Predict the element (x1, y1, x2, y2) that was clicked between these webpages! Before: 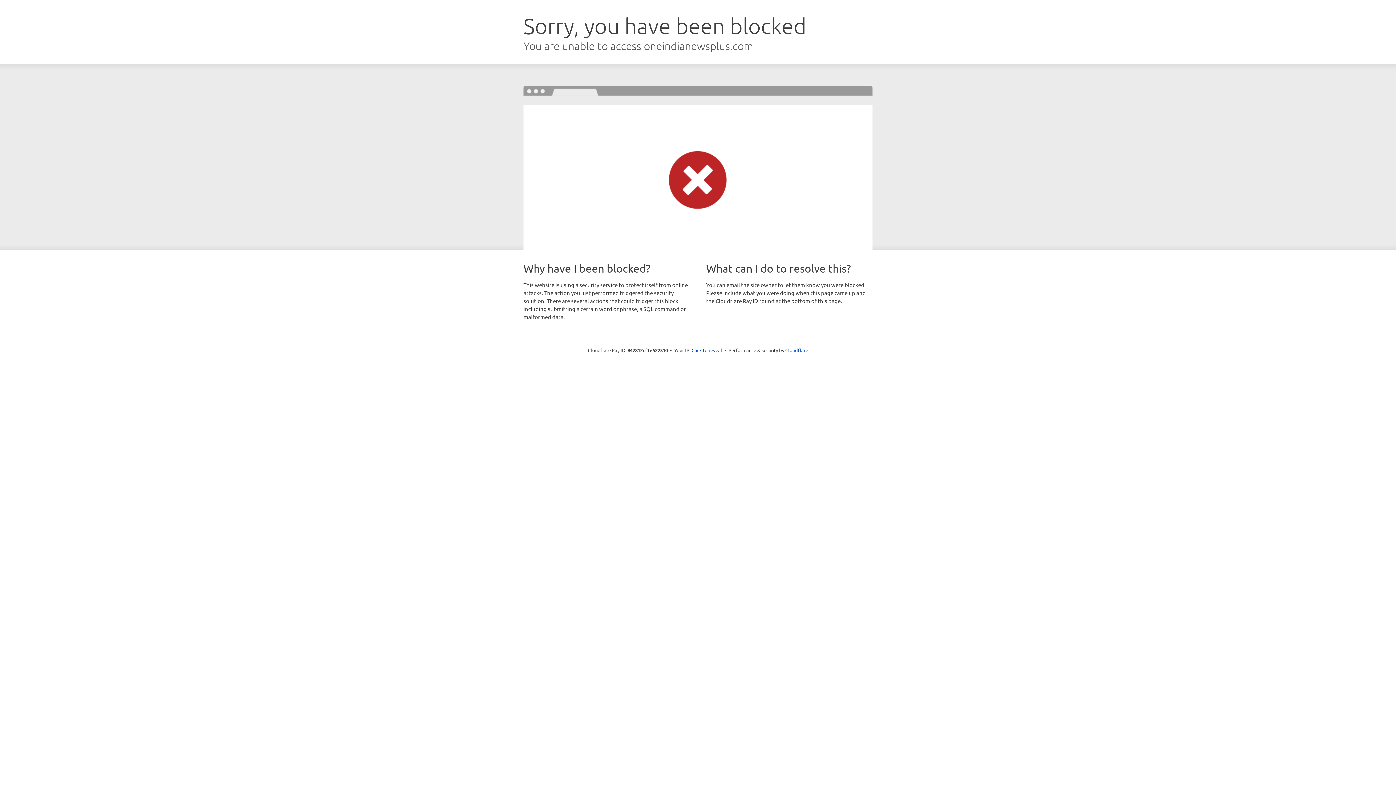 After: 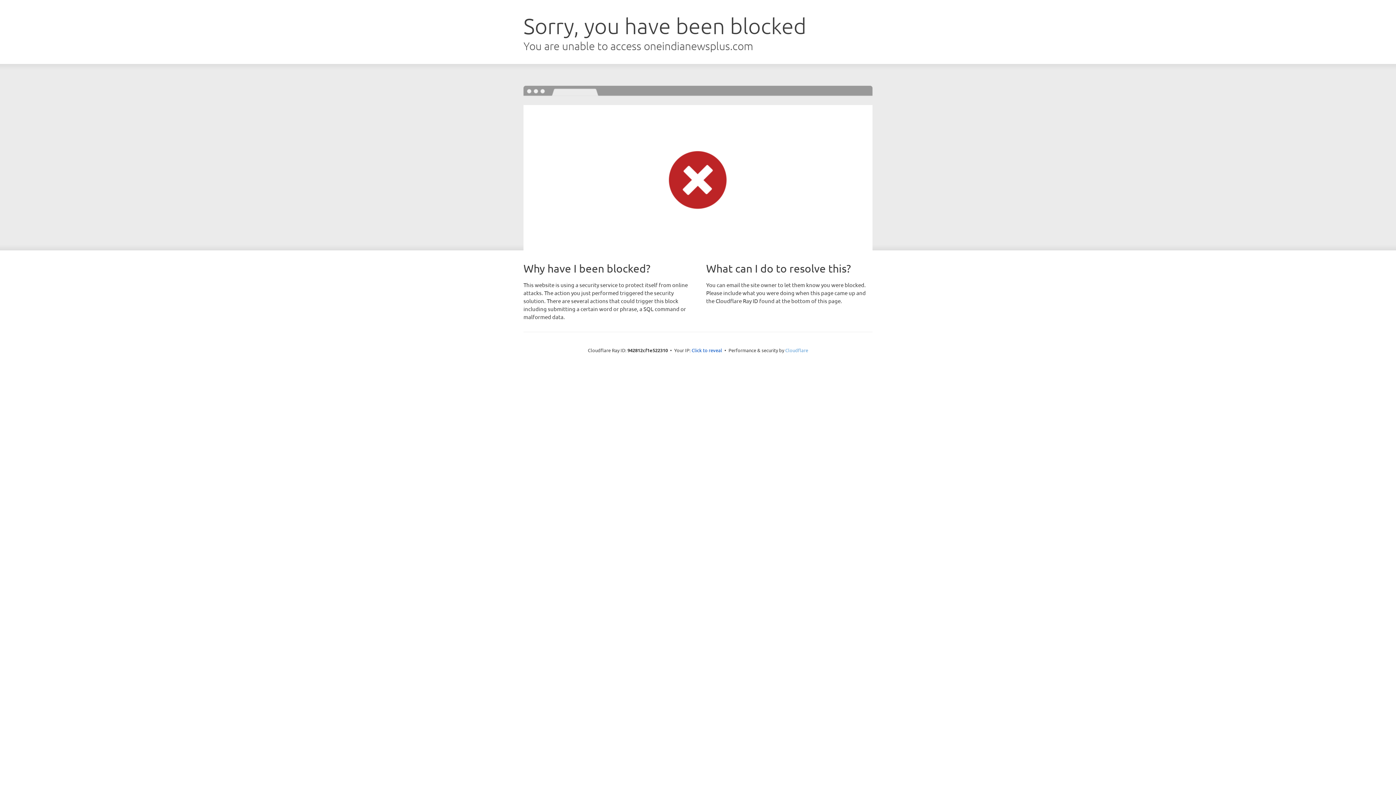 Action: label: Cloudflare bbox: (785, 347, 808, 353)